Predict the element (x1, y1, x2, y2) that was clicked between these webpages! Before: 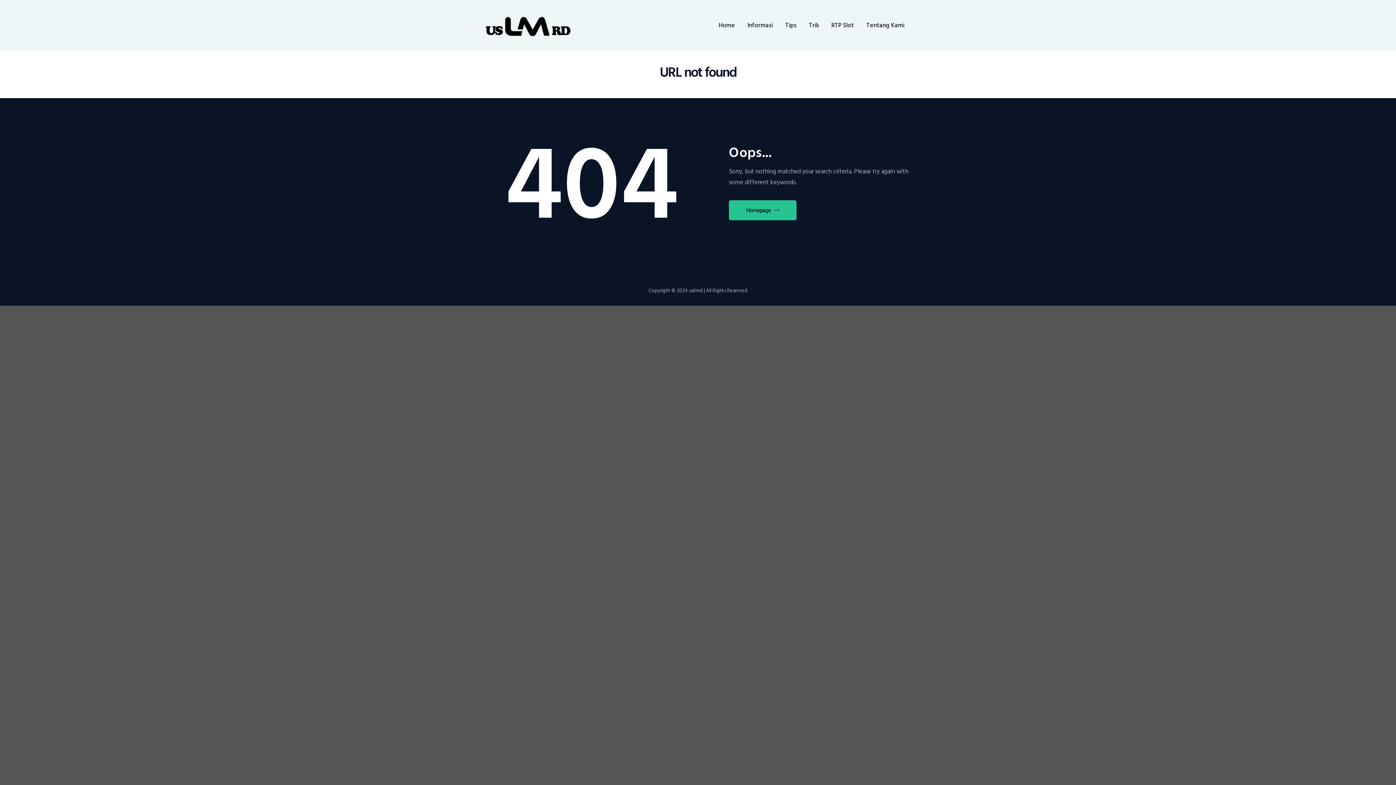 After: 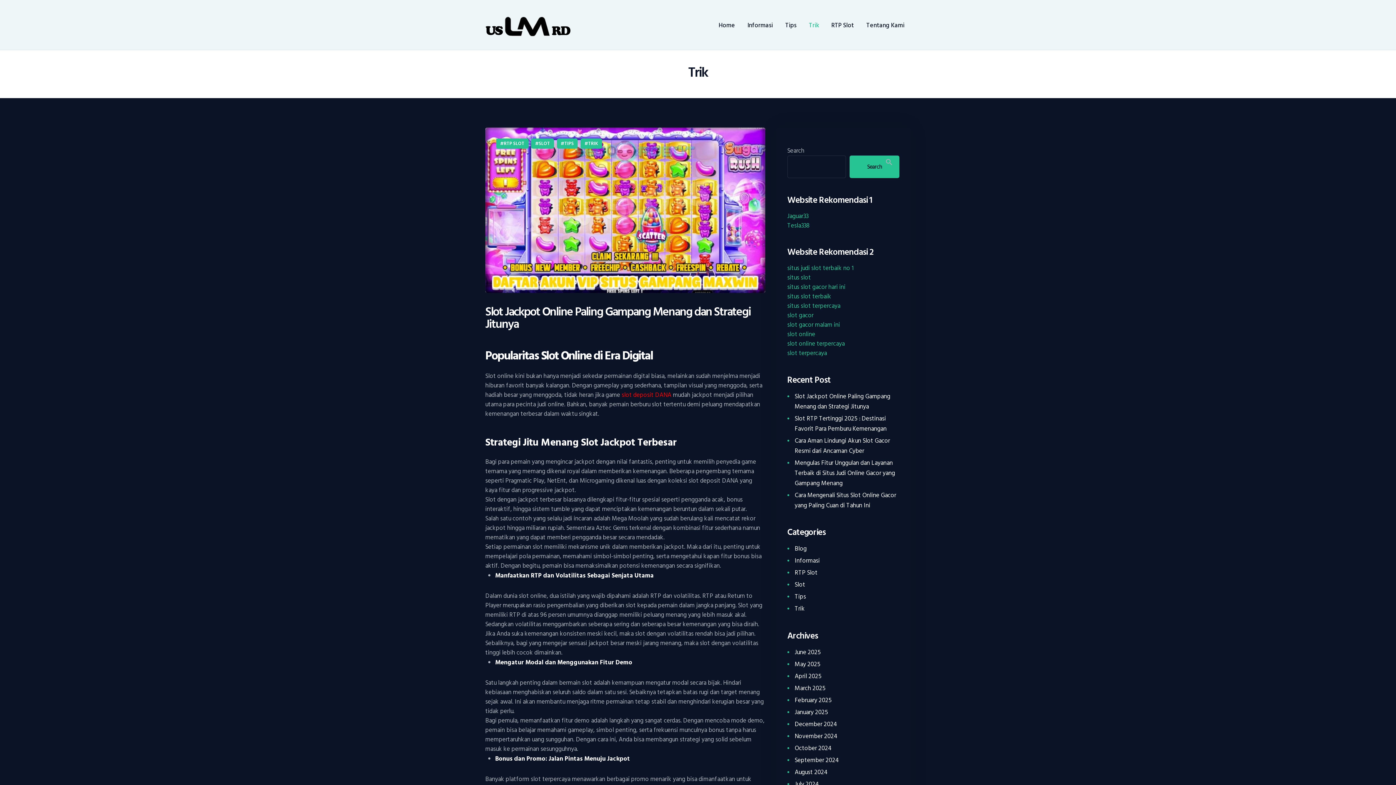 Action: label: Trik bbox: (802, 14, 825, 36)